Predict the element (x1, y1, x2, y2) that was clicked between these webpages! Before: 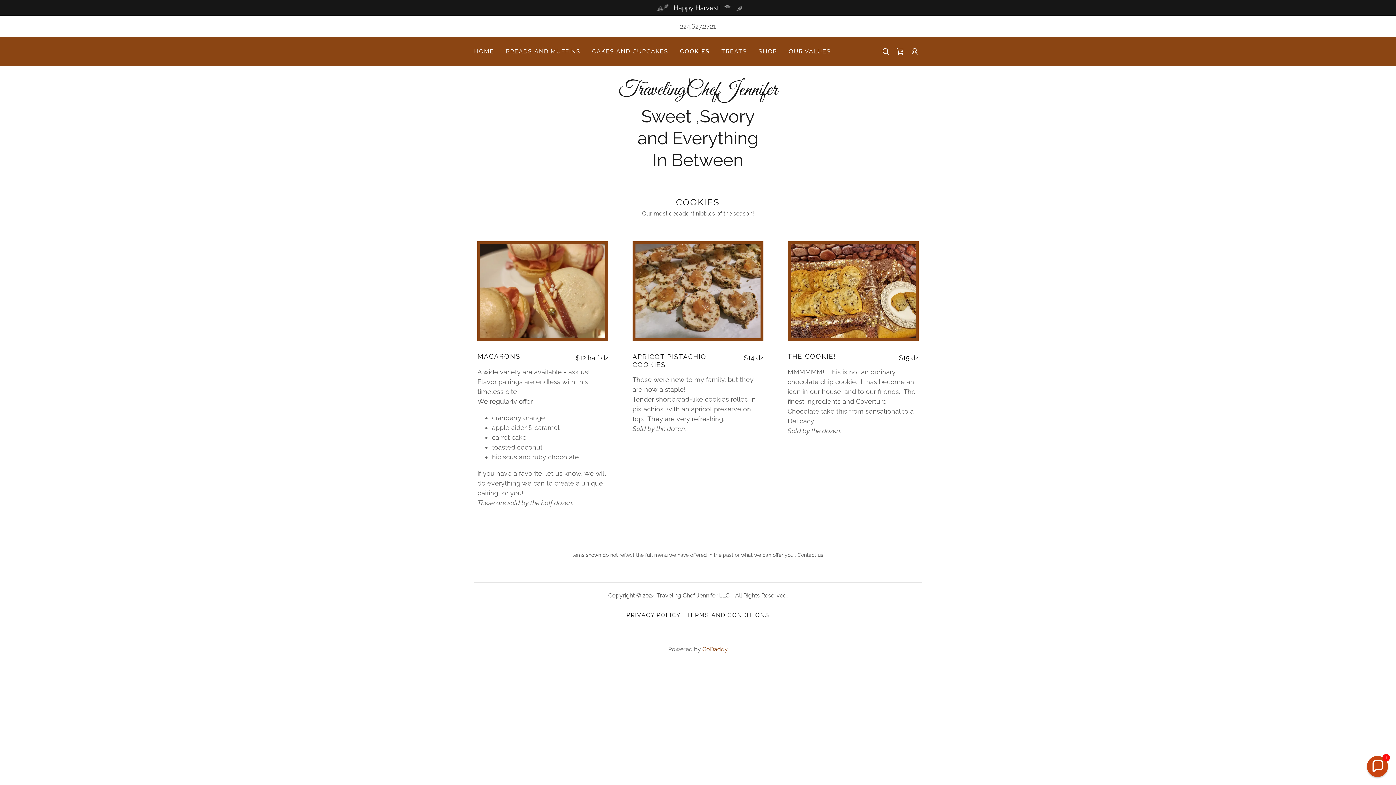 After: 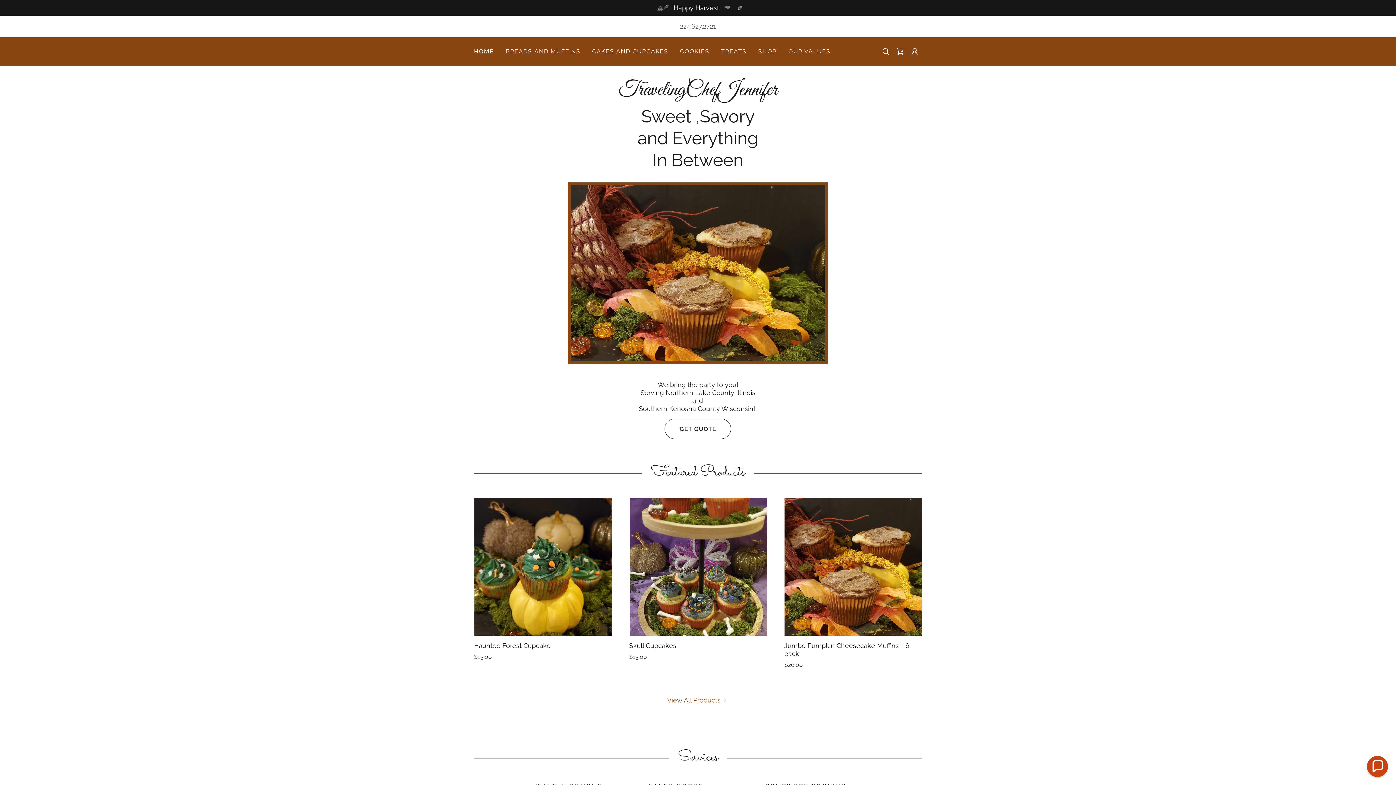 Action: label: HOME bbox: (472, 45, 496, 58)